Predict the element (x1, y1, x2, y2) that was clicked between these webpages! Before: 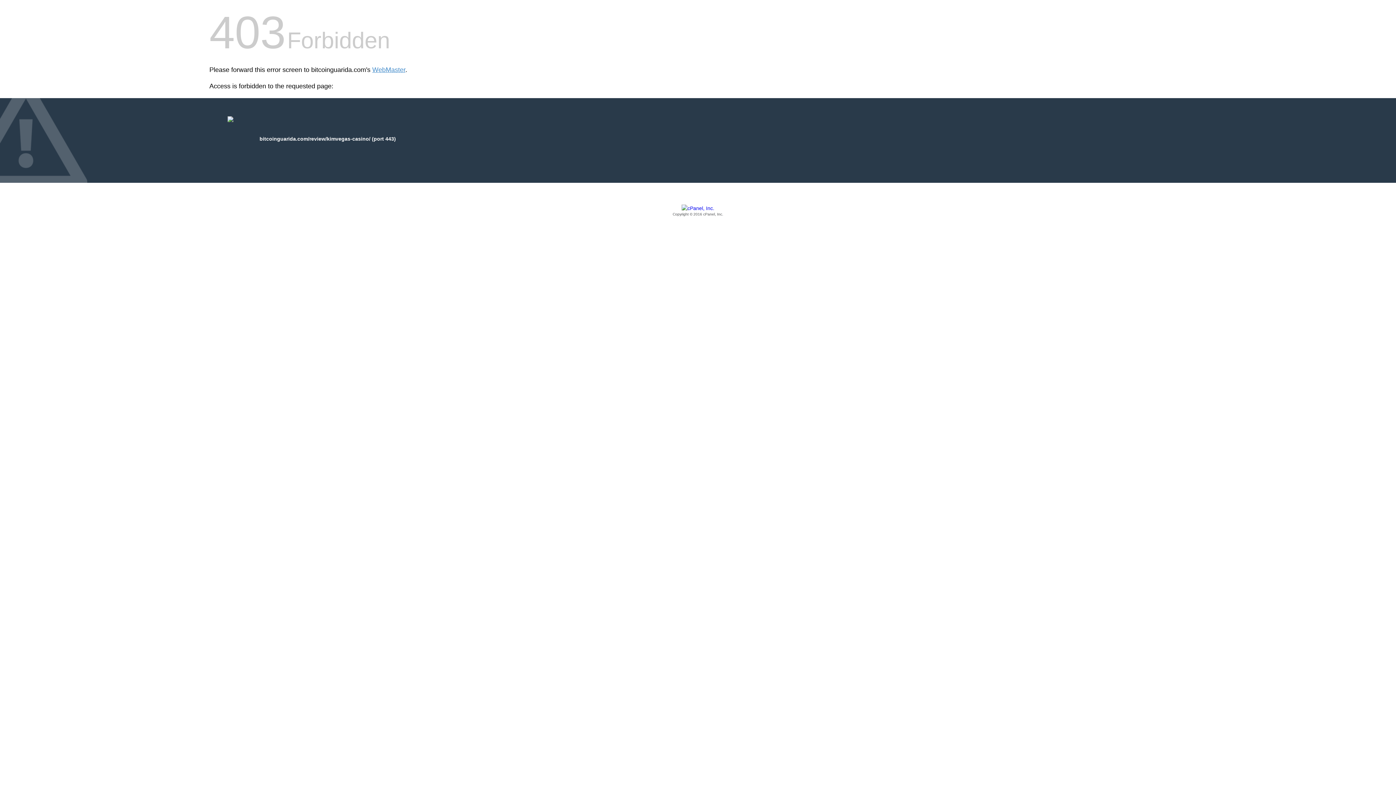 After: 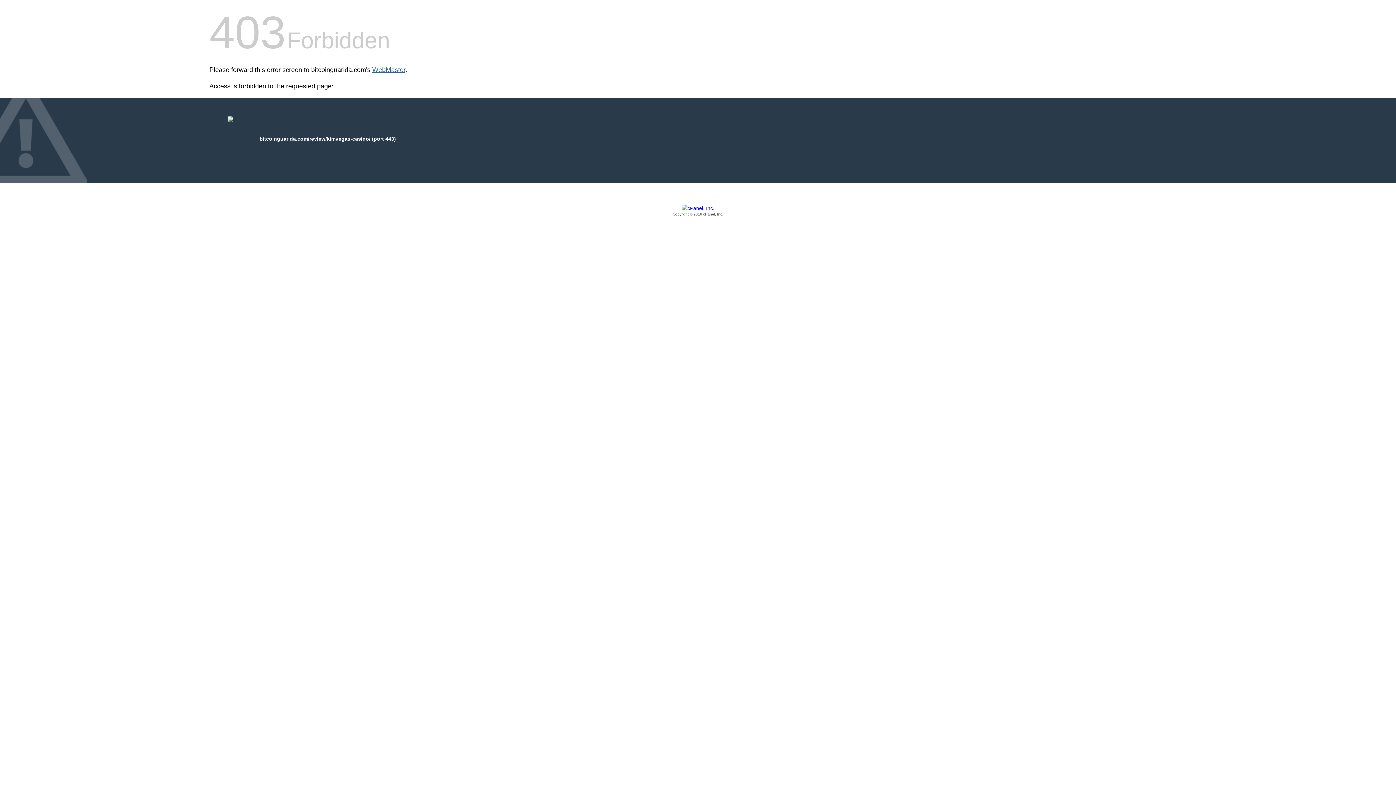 Action: label: WebMaster bbox: (372, 66, 405, 73)